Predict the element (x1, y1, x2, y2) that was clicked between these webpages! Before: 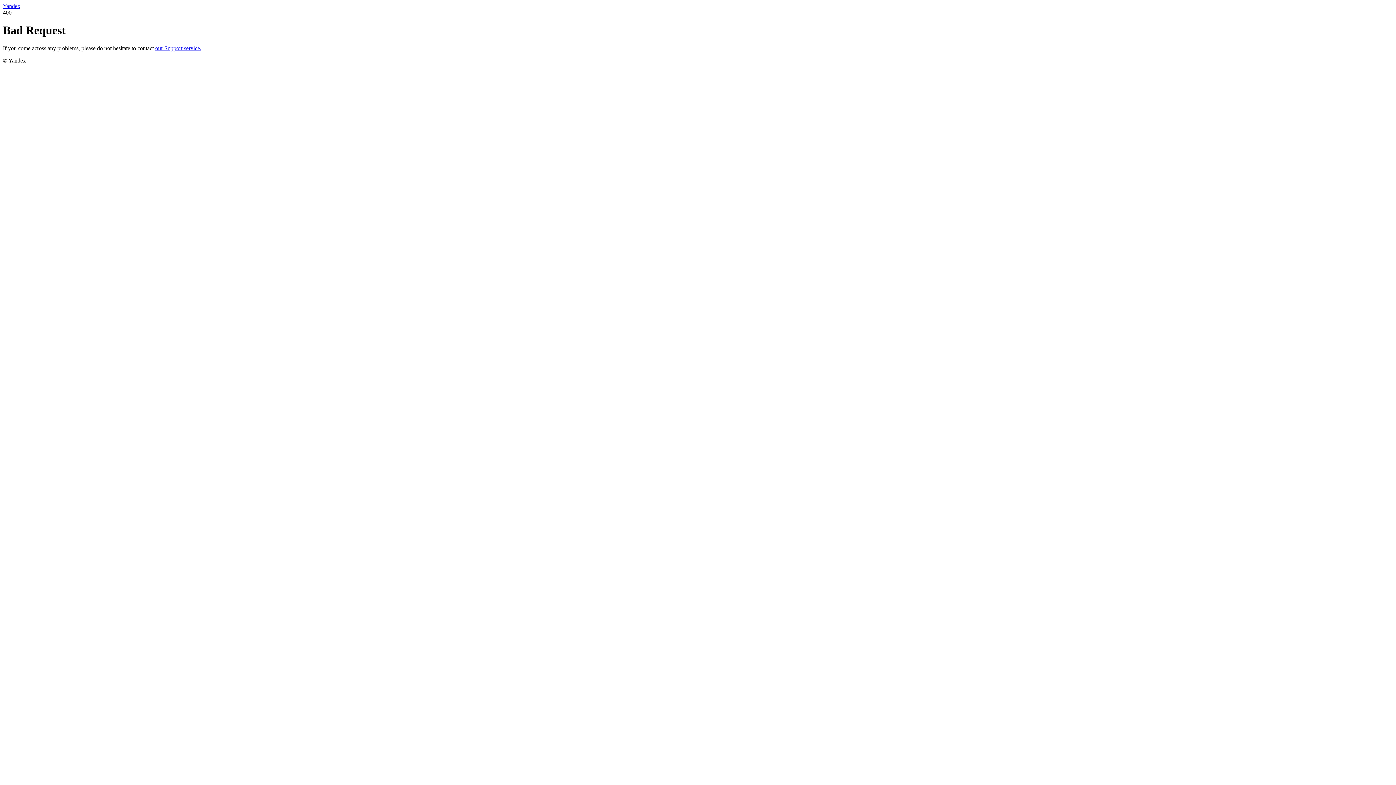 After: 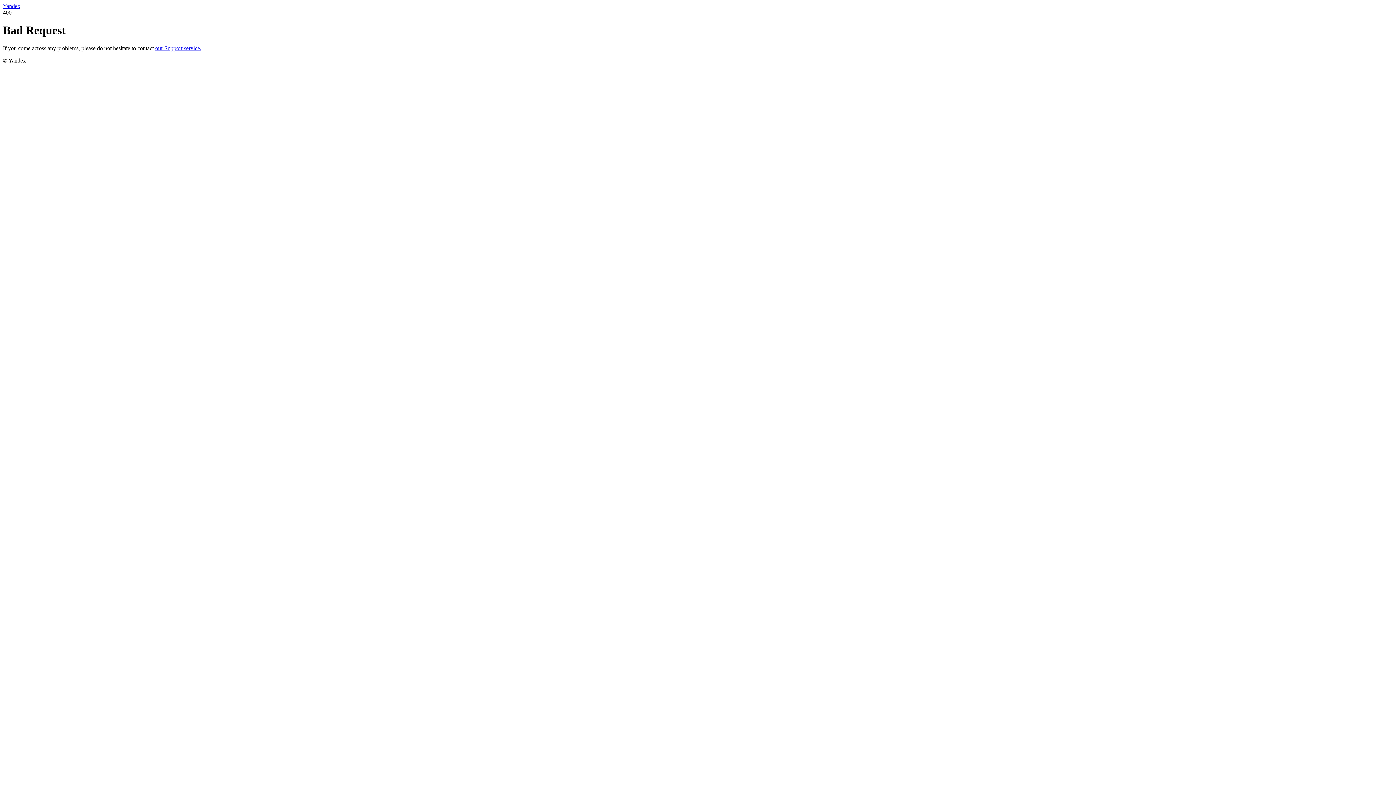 Action: bbox: (155, 45, 201, 51) label: our Support service.